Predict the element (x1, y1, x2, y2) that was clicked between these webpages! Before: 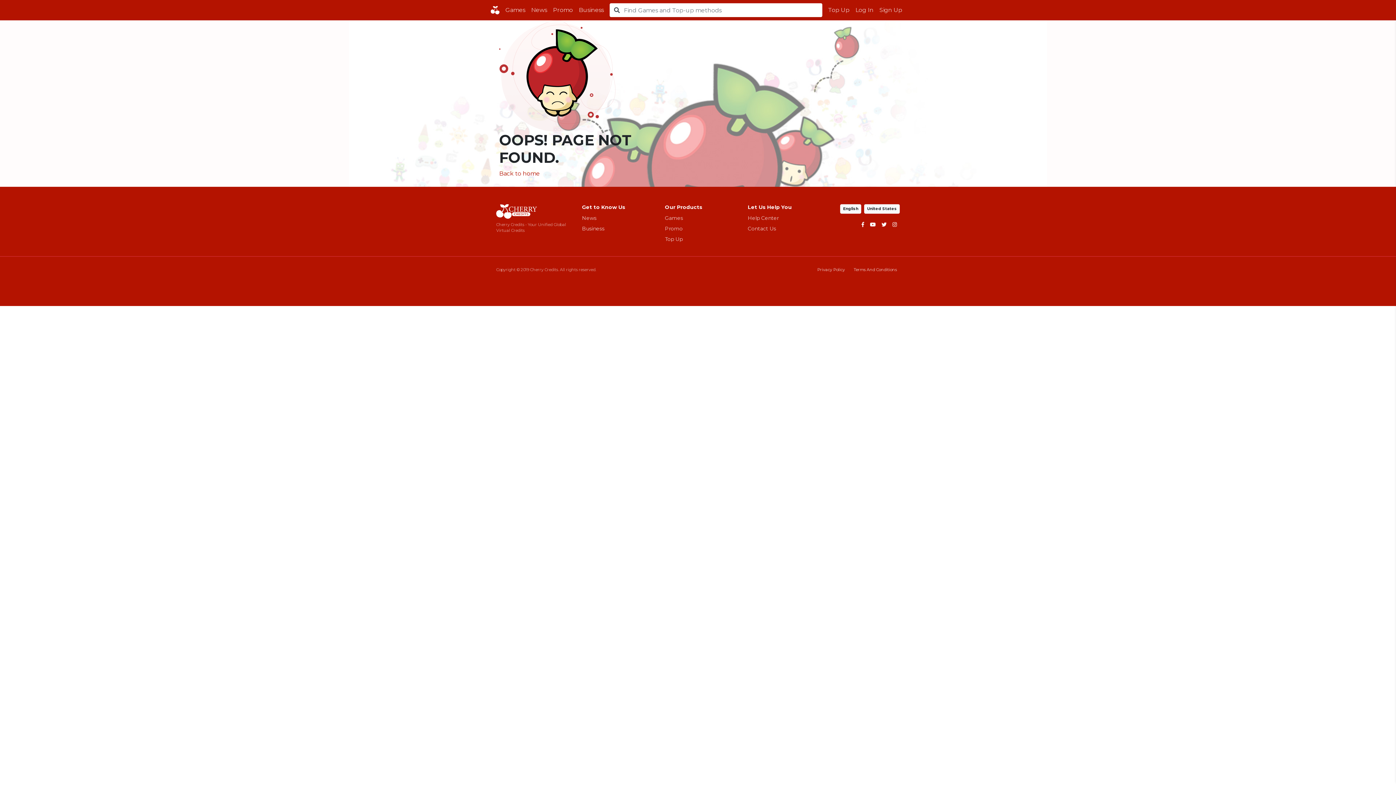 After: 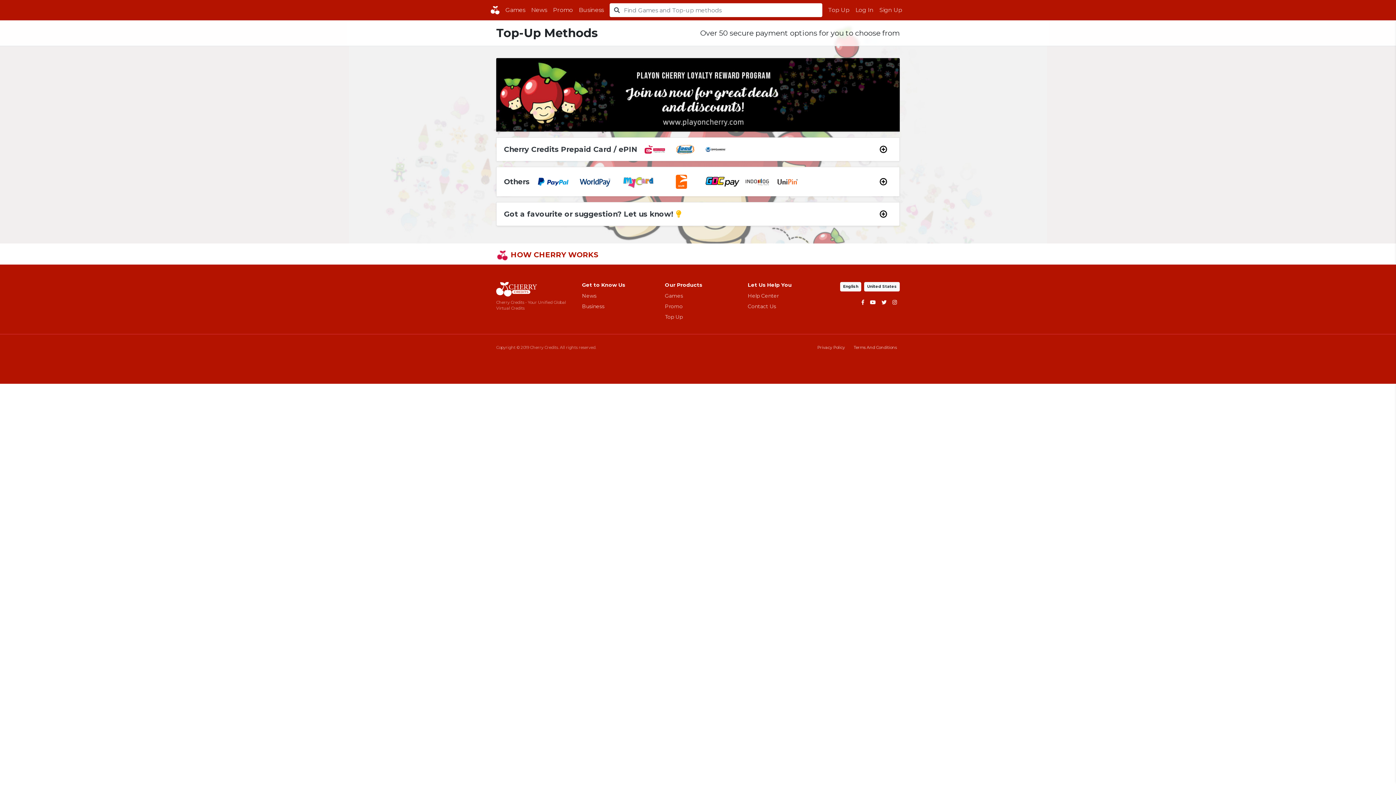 Action: label: Top Up bbox: (825, 2, 852, 17)